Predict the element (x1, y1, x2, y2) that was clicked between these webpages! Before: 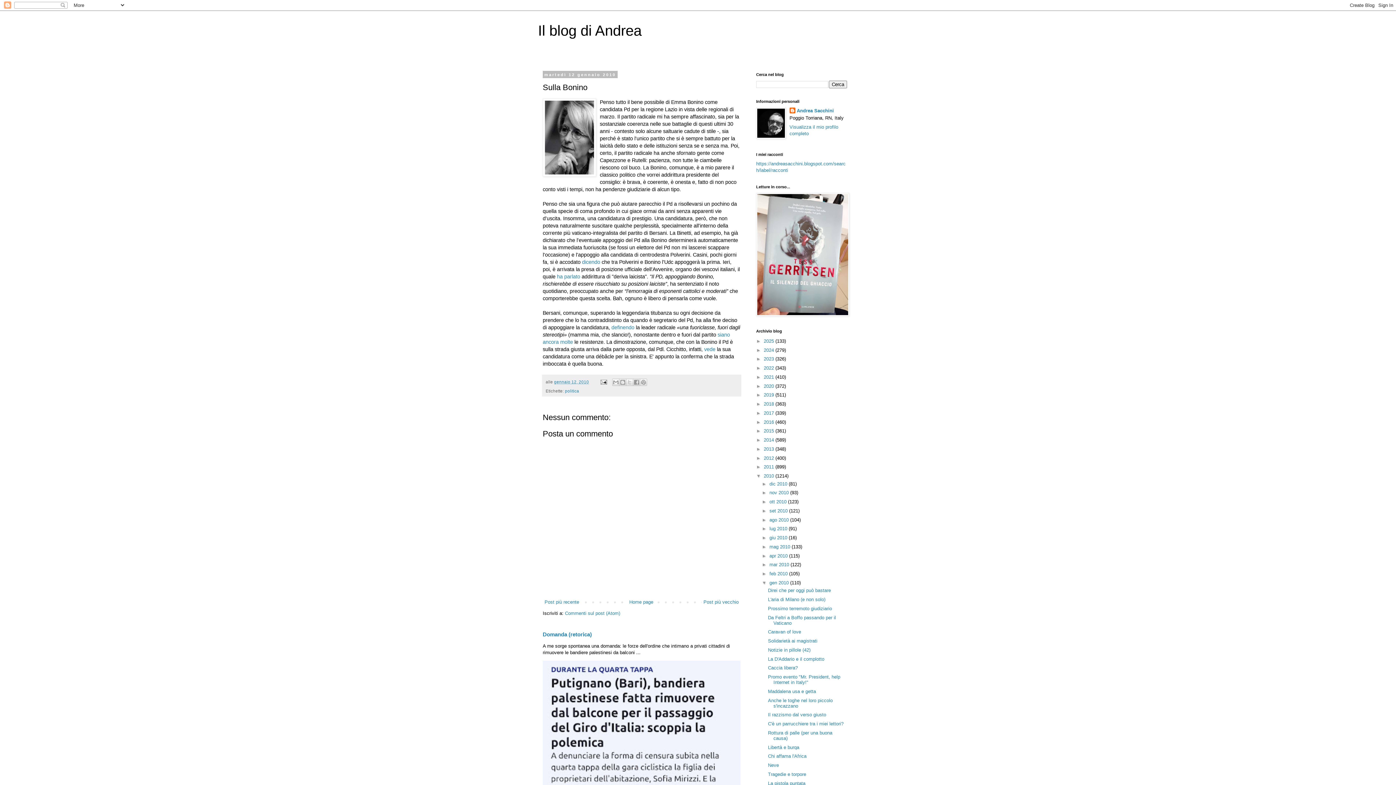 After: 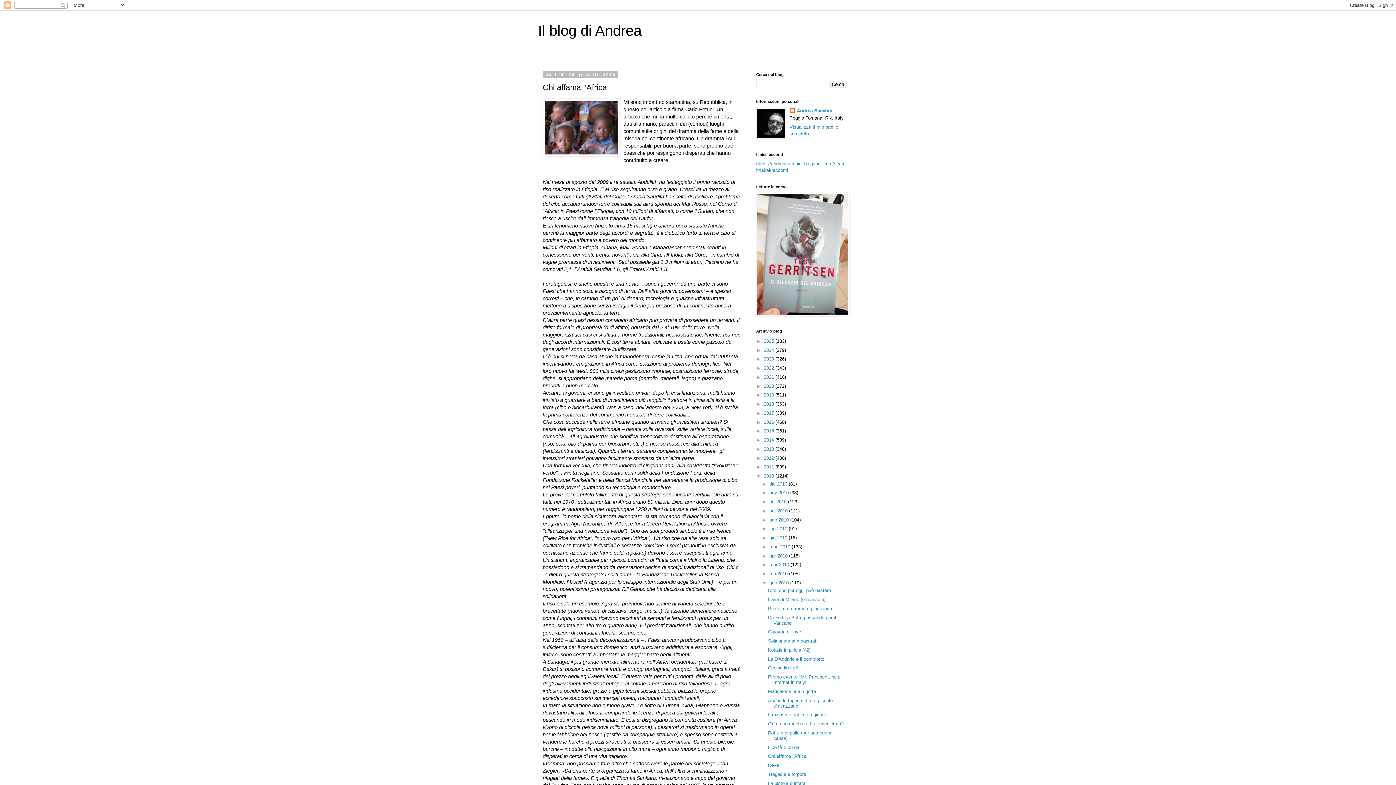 Action: label: Chi affama l'Africa bbox: (768, 753, 806, 759)